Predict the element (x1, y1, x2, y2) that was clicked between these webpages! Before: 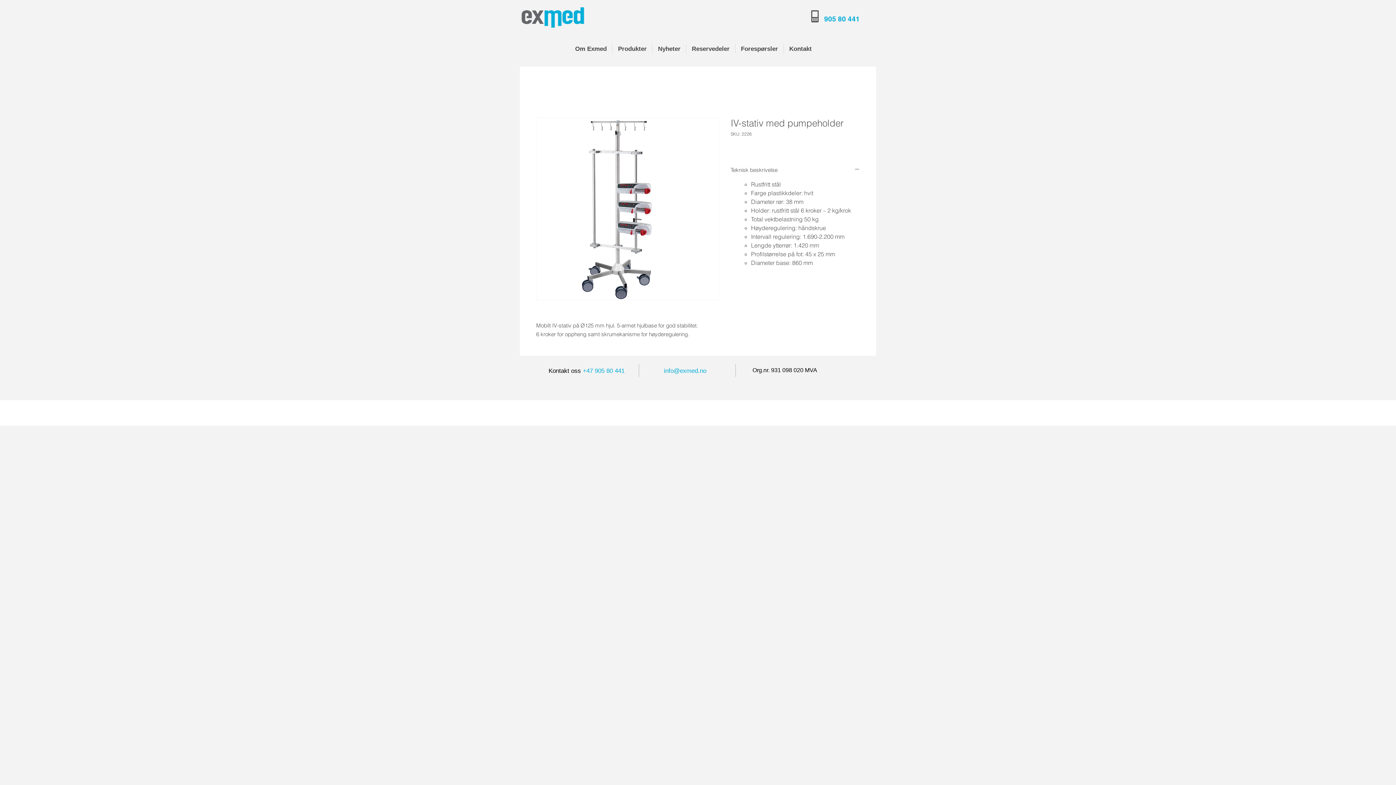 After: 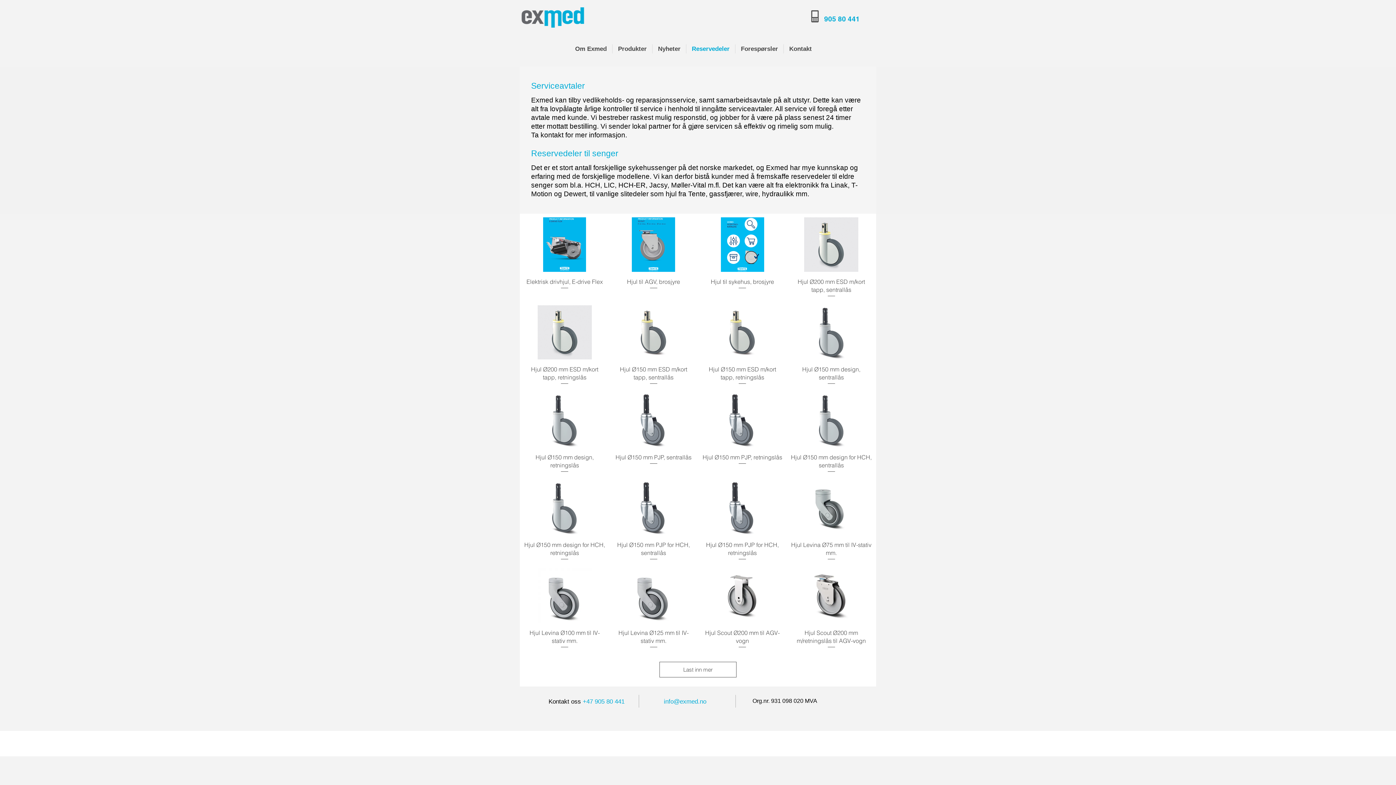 Action: bbox: (686, 44, 735, 53) label: Reservedeler